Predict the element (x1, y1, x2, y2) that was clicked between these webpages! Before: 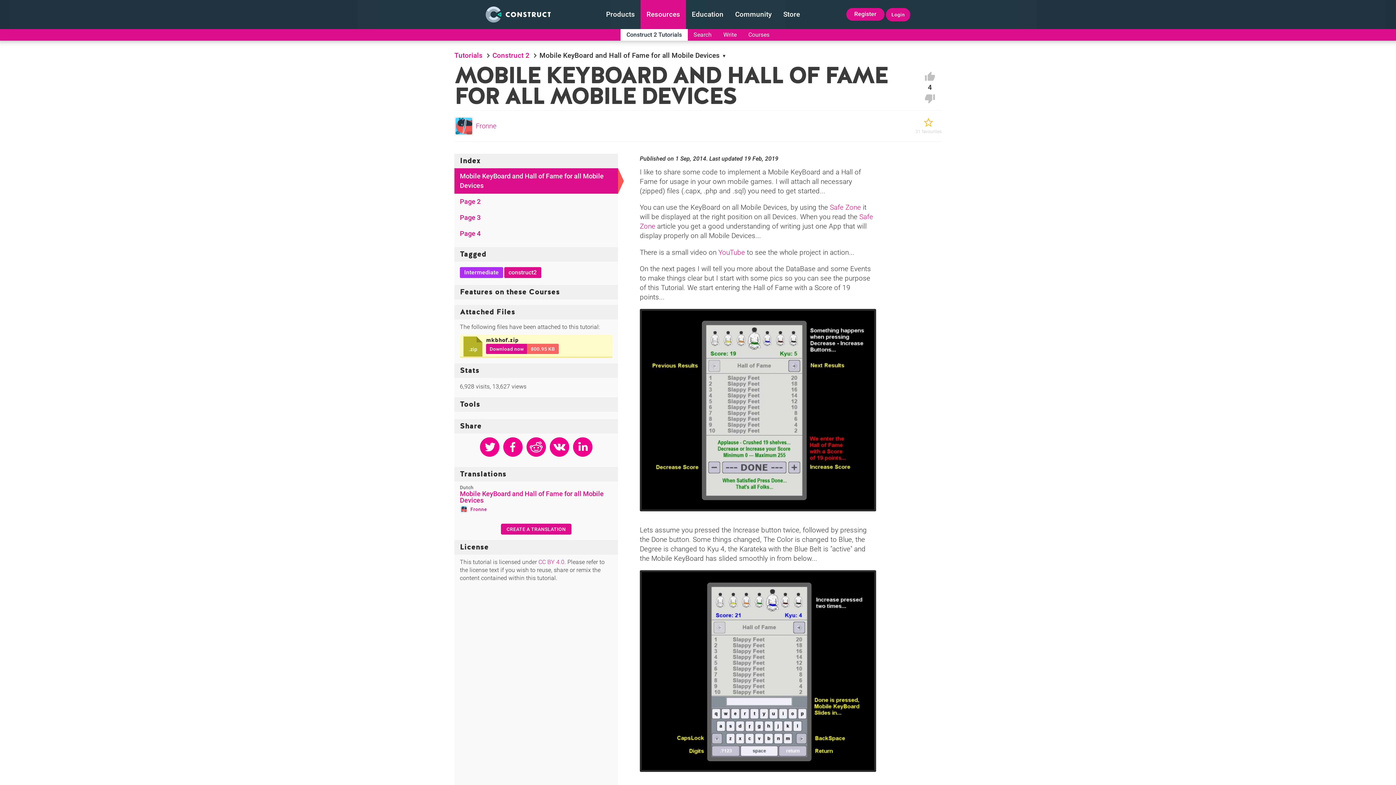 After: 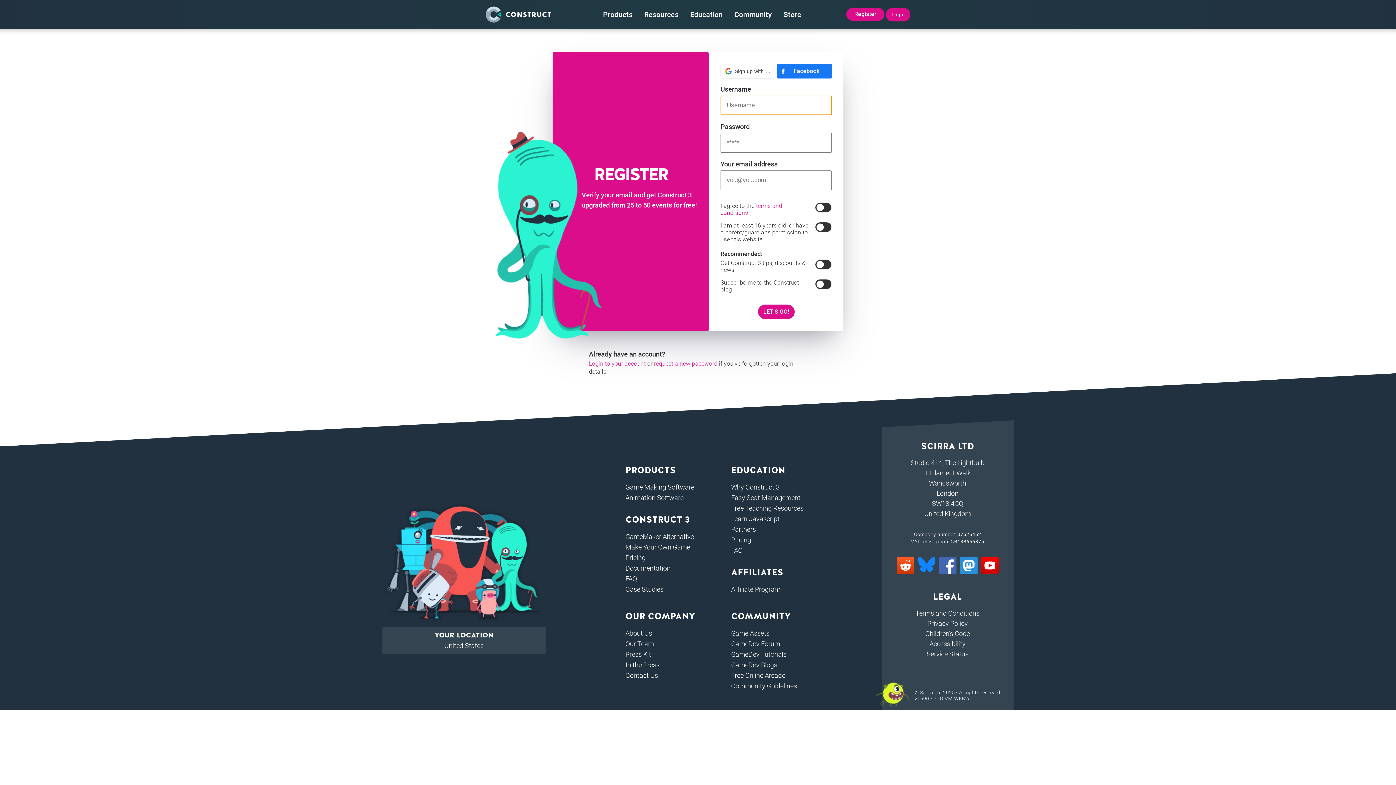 Action: bbox: (846, 7, 884, 20) label: Register